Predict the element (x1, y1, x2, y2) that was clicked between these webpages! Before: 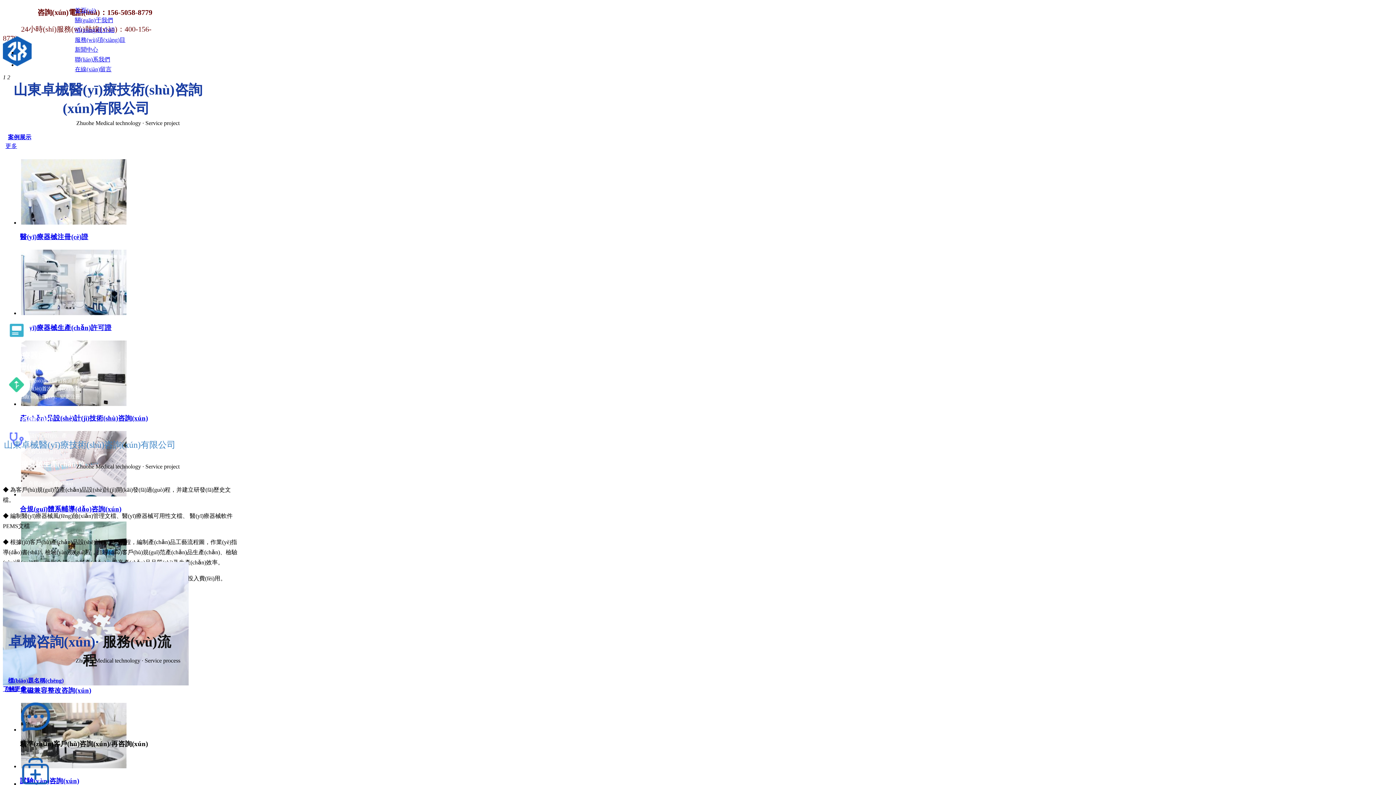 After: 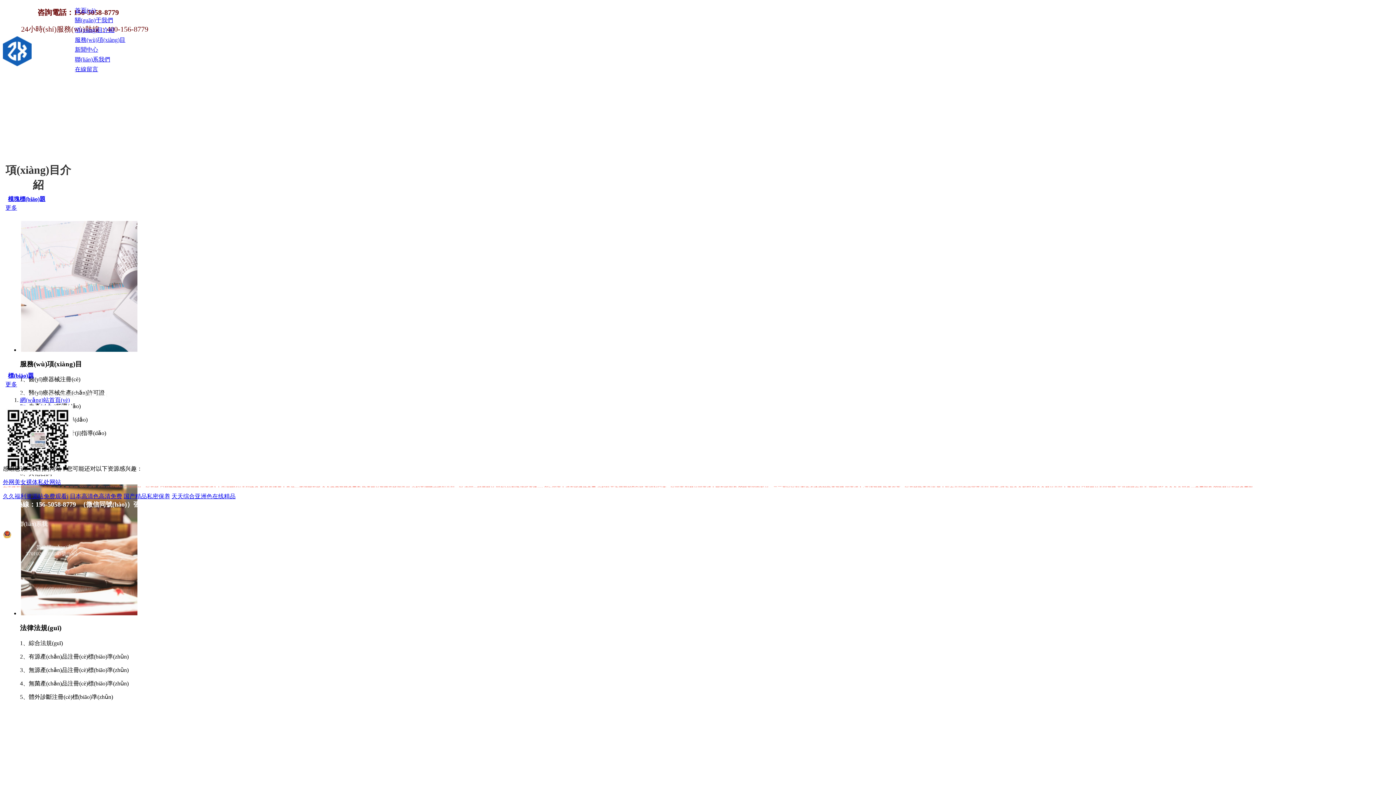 Action: label: 項(xiàng)目介紹 bbox: (74, 26, 114, 33)